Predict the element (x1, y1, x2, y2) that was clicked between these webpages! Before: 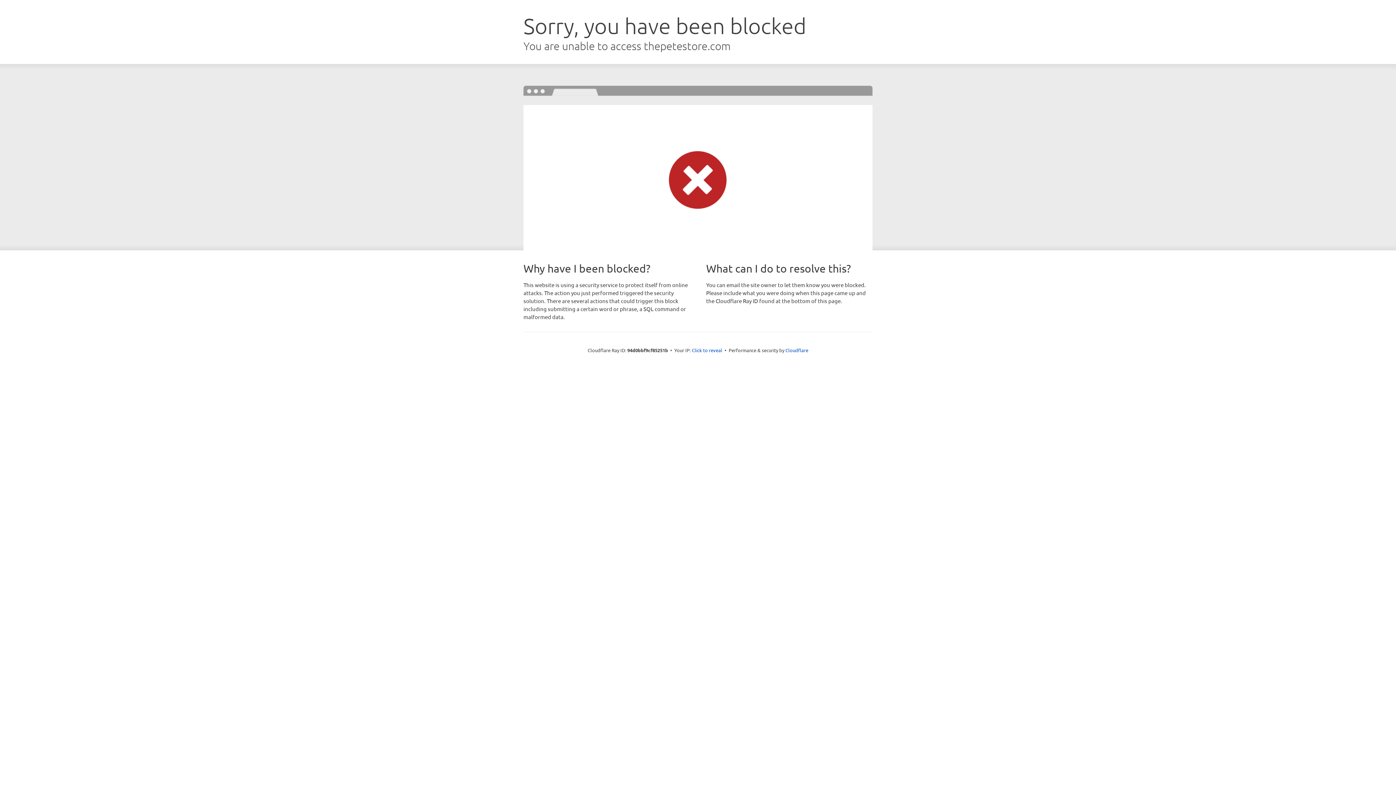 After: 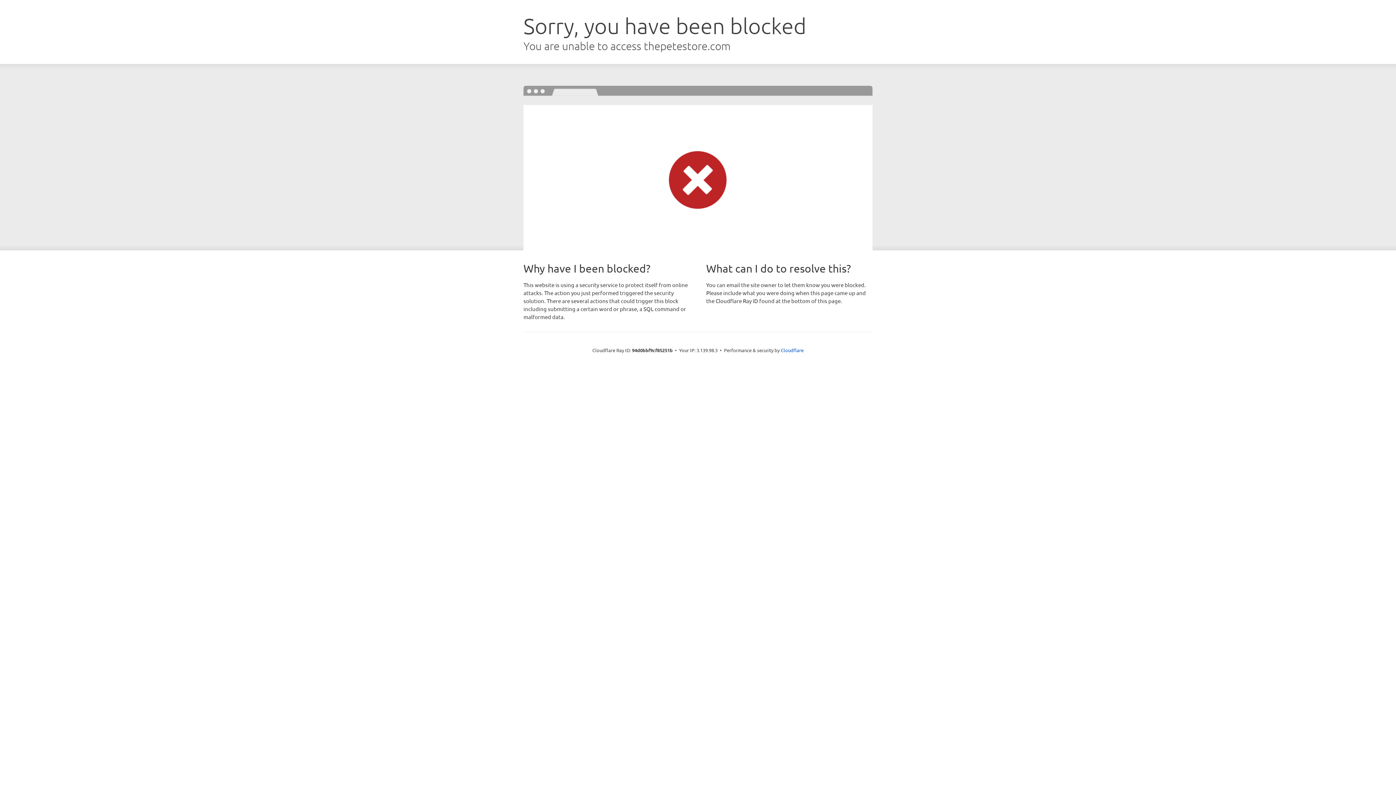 Action: label: Click to reveal bbox: (692, 346, 722, 353)